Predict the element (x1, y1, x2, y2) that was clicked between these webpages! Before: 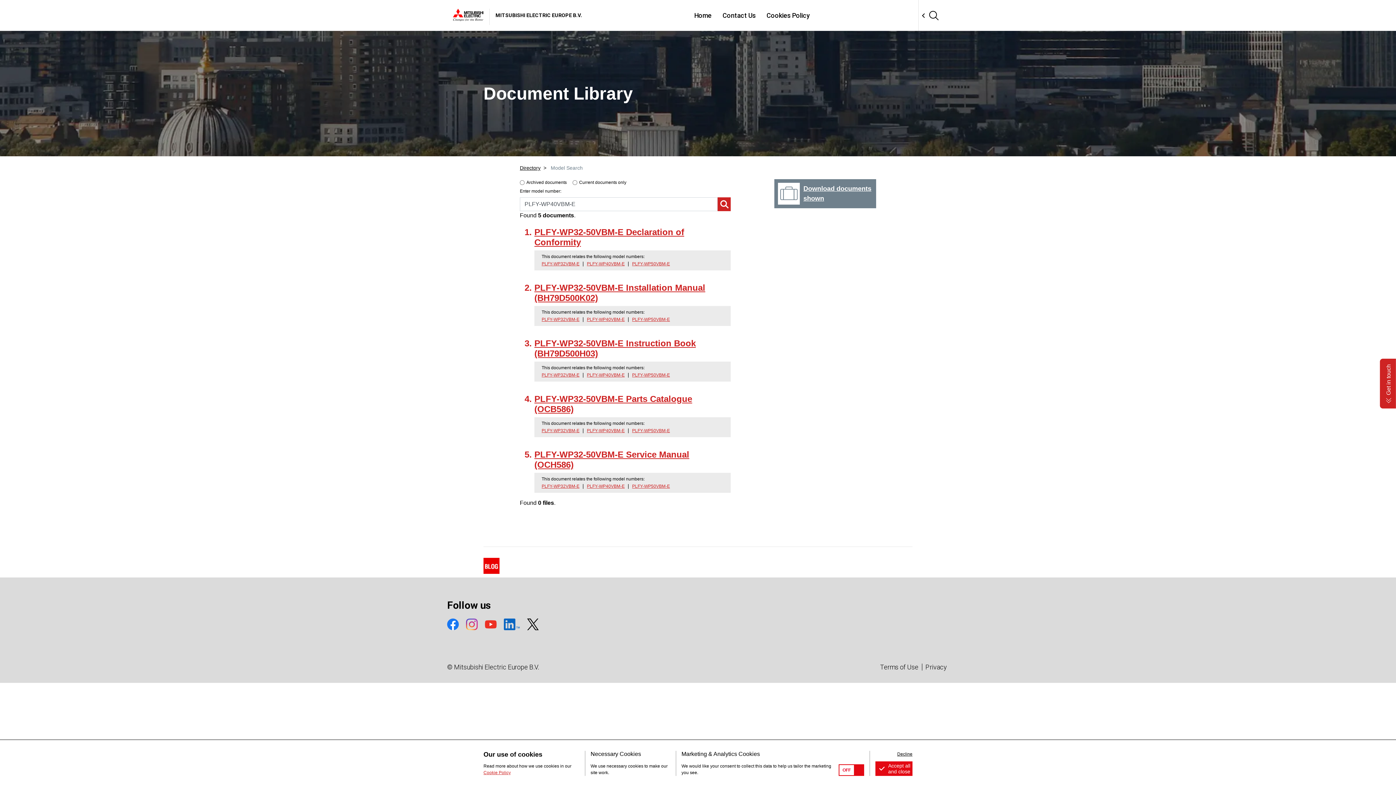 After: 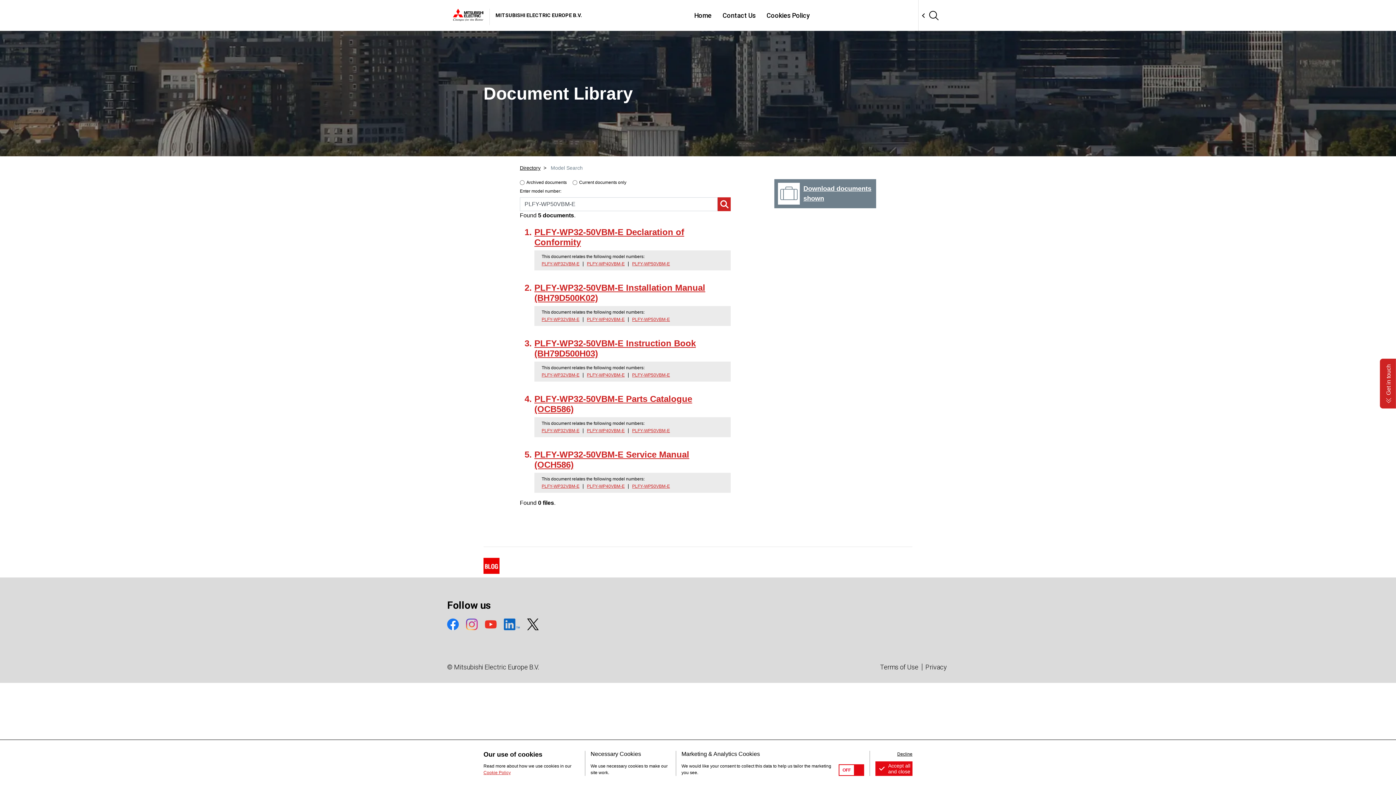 Action: bbox: (632, 372, 670, 377) label: PLFY-WP50VBM-E